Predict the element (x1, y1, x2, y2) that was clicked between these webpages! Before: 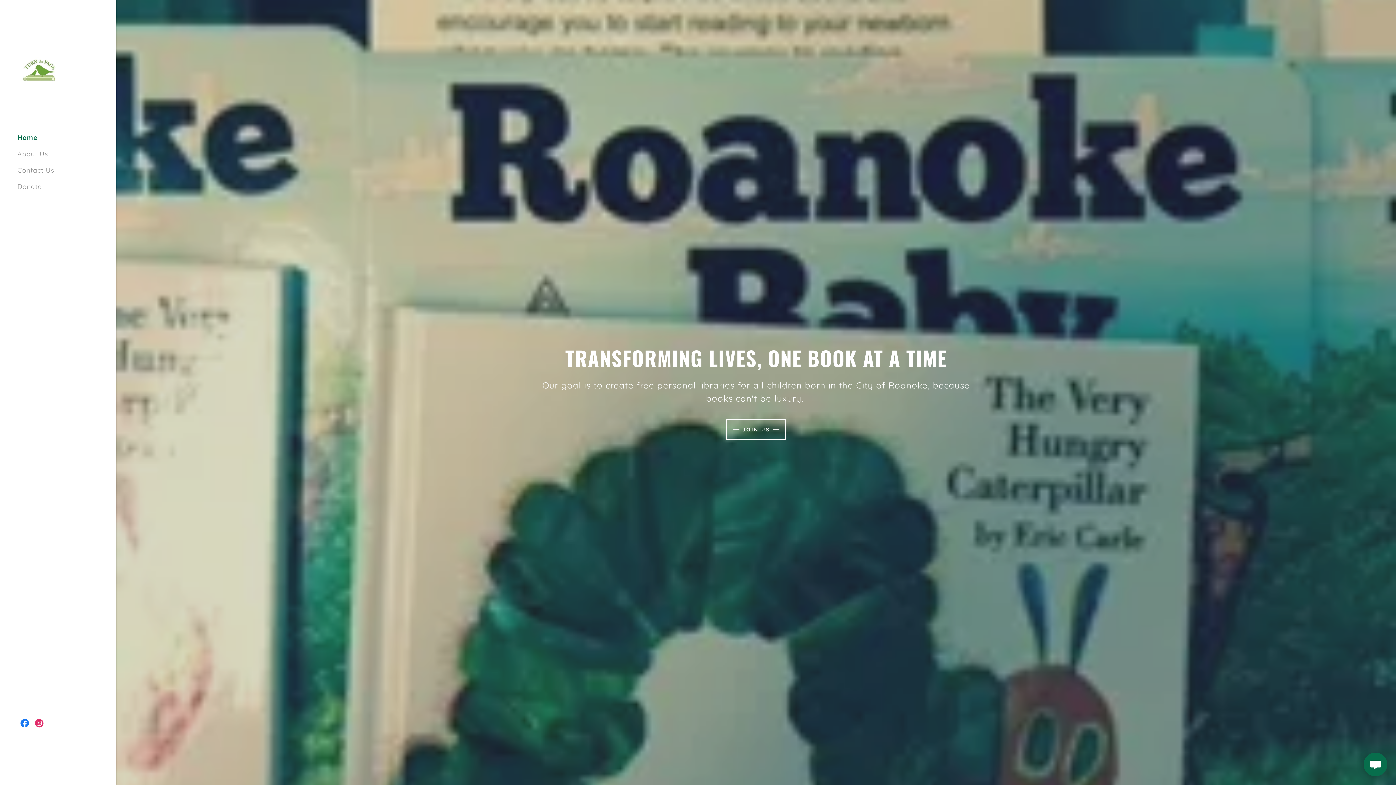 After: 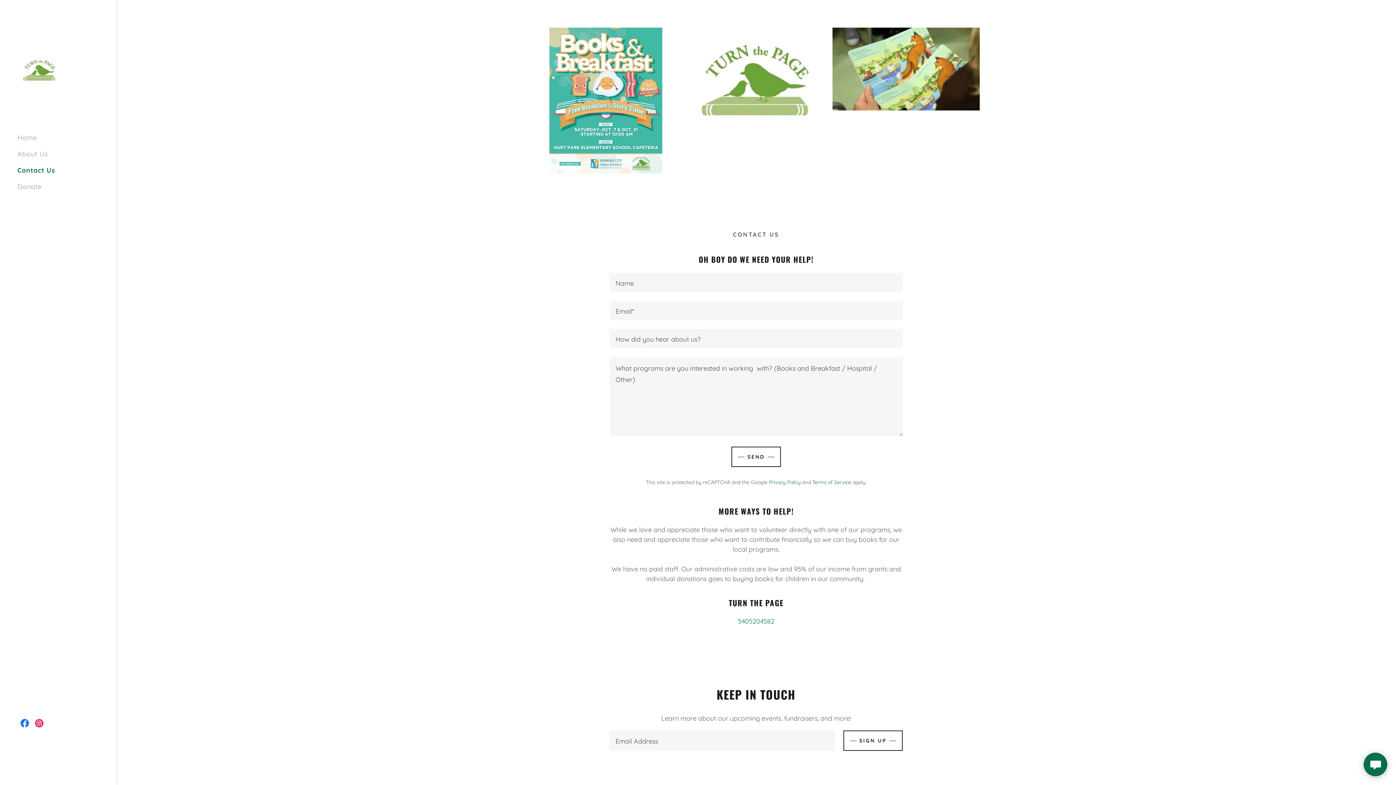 Action: bbox: (726, 419, 786, 439) label: JOIN US